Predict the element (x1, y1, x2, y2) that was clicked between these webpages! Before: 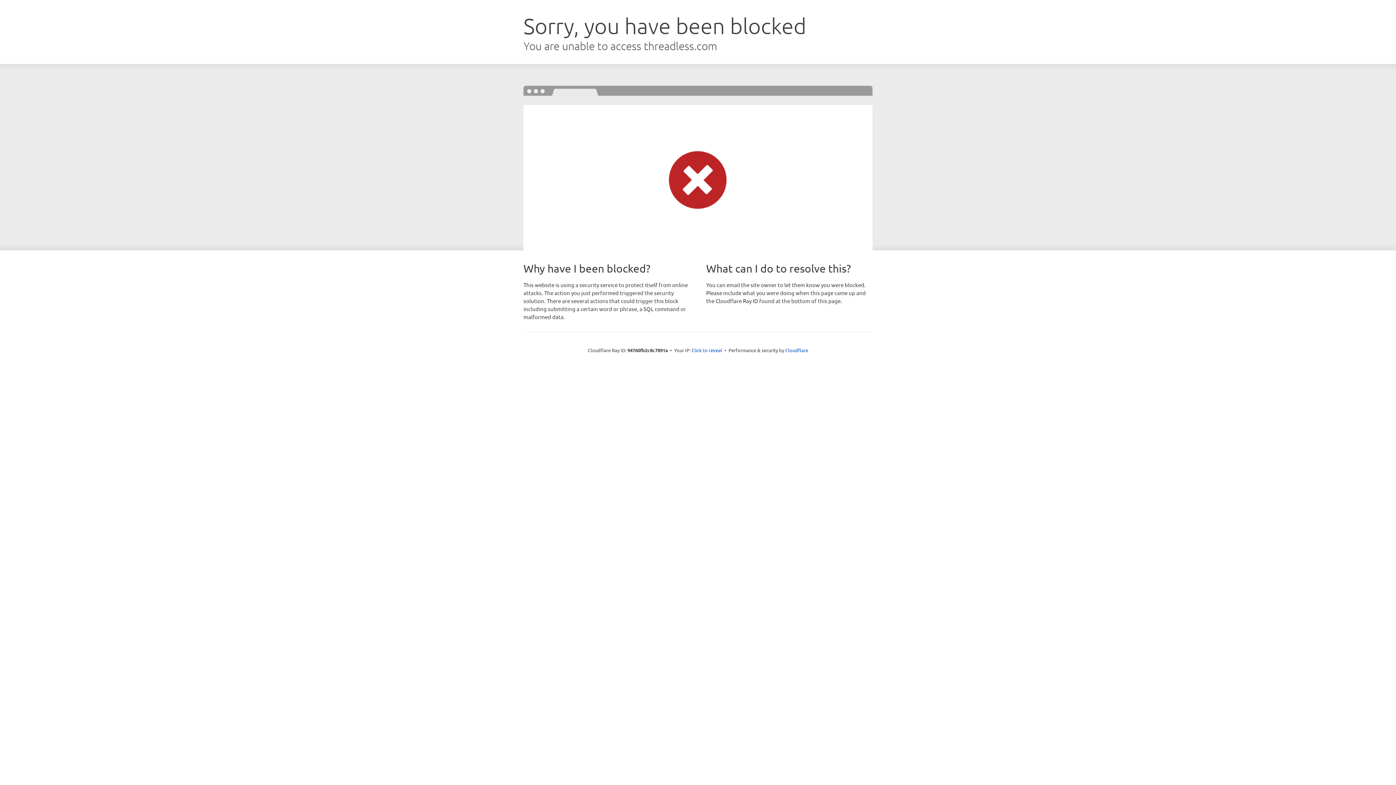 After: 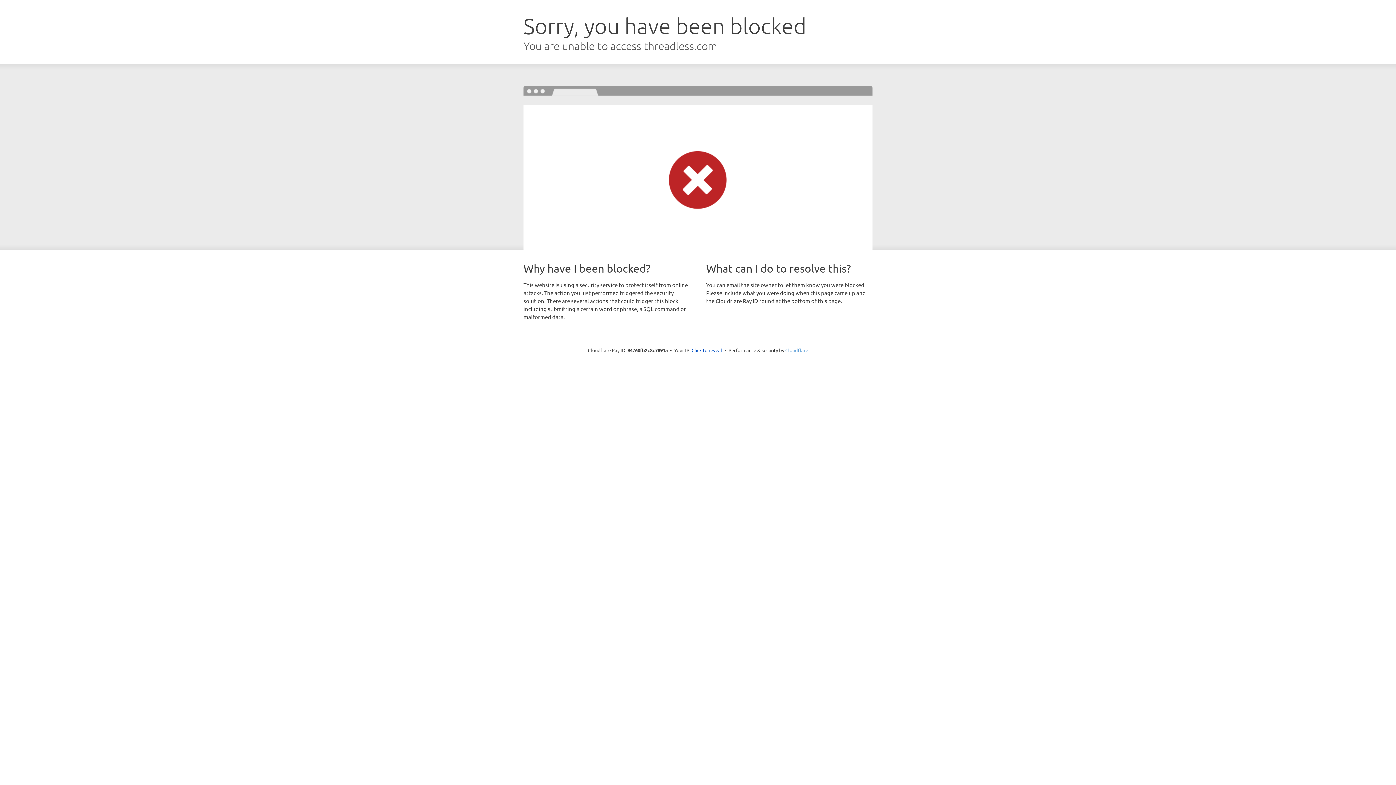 Action: bbox: (785, 347, 808, 353) label: Cloudflare